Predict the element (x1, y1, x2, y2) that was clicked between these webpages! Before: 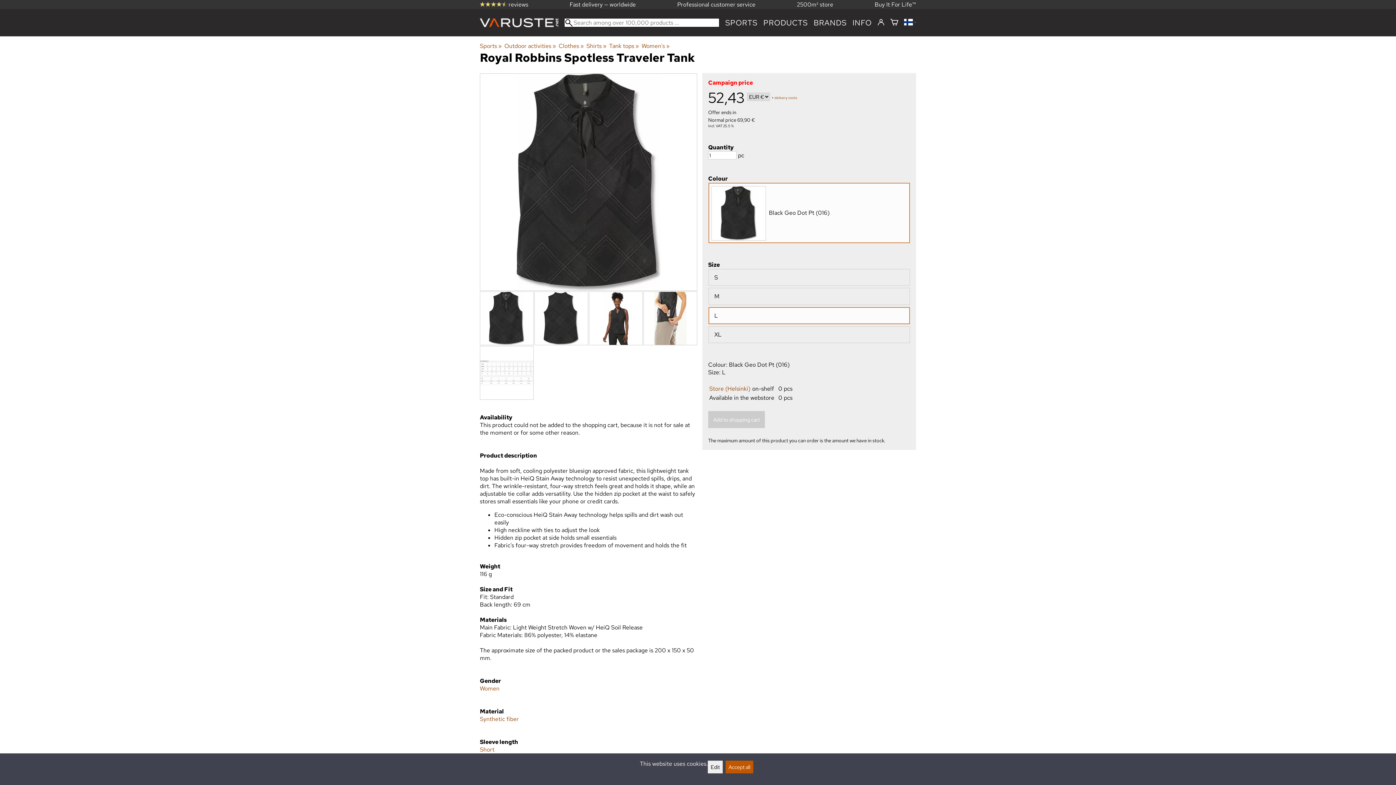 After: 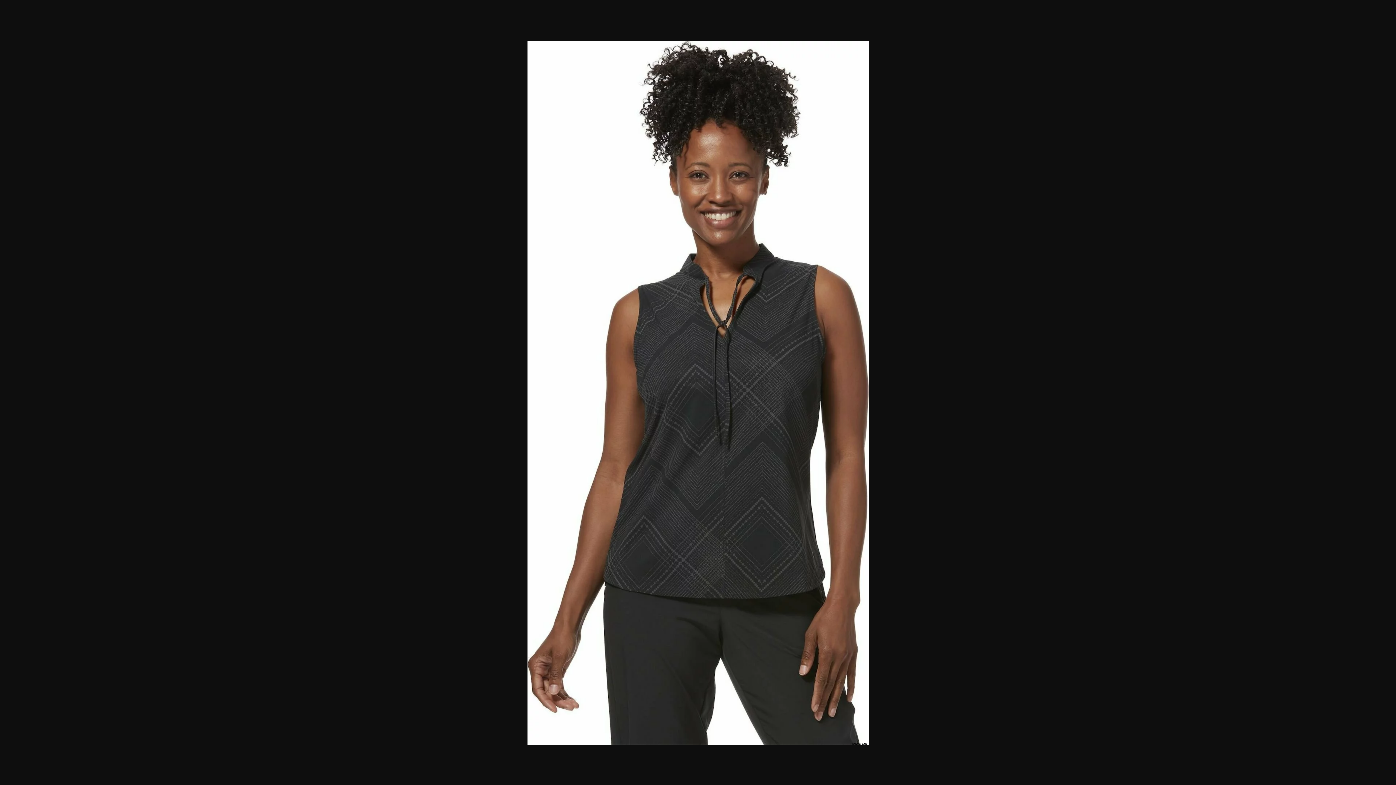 Action: bbox: (589, 314, 642, 321)